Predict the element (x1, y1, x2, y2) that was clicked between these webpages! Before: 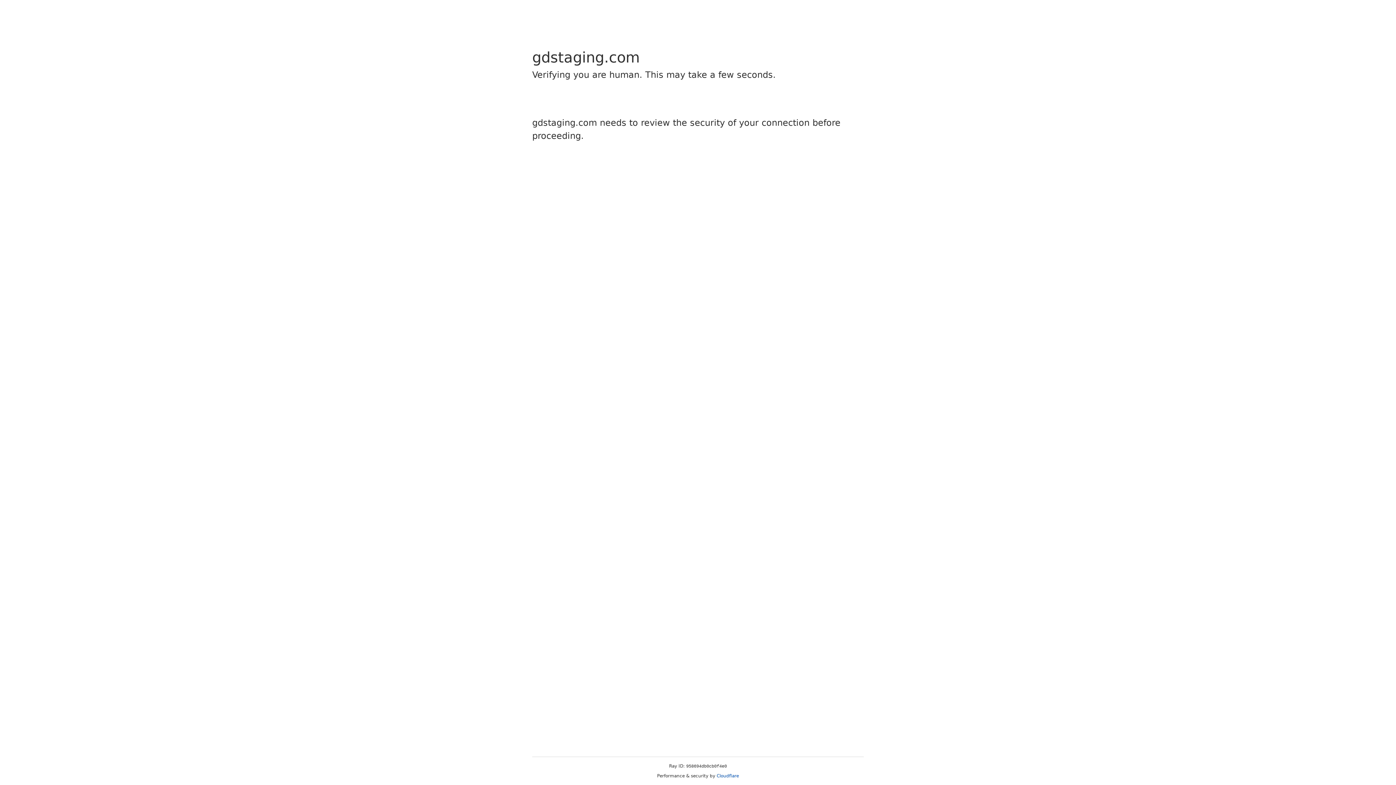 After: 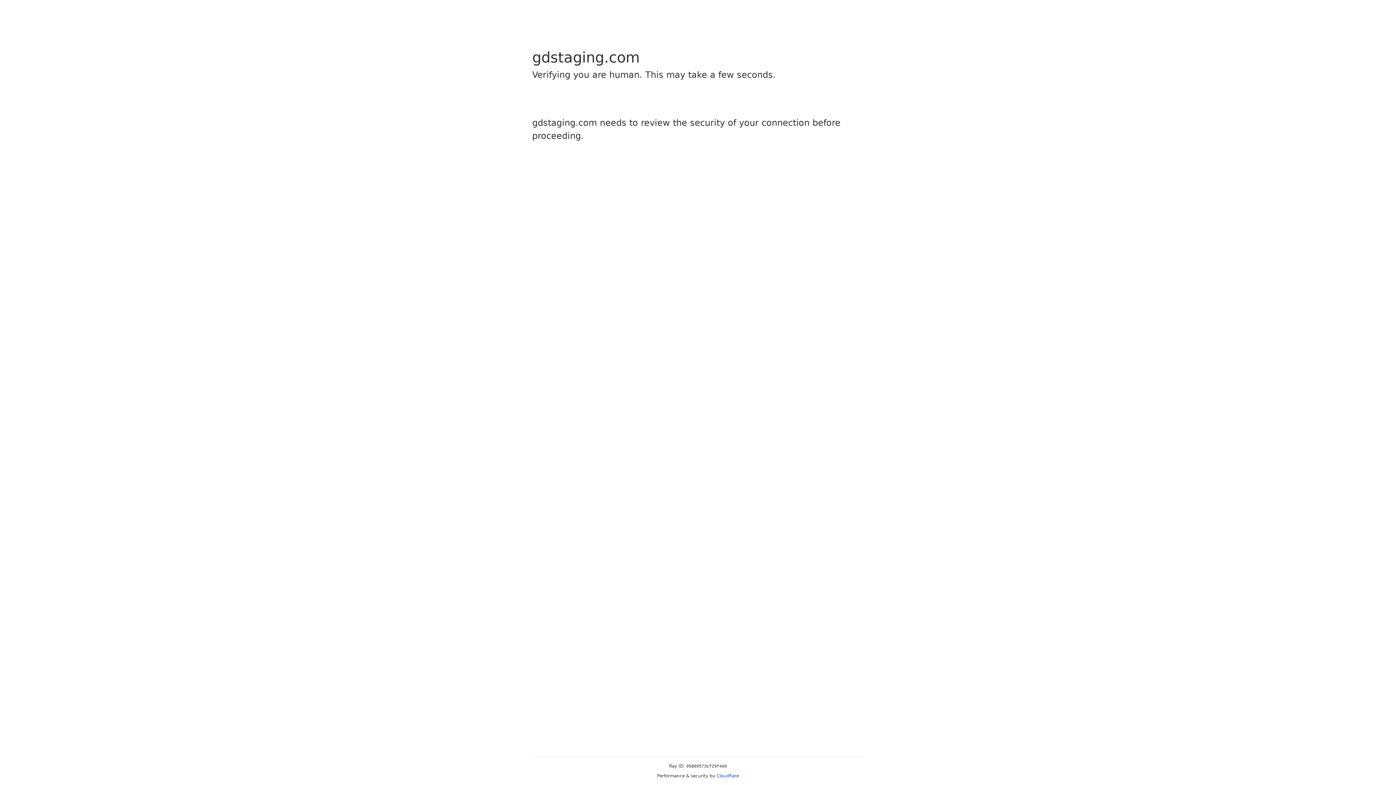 Action: bbox: (716, 773, 739, 778) label: Cloudflare